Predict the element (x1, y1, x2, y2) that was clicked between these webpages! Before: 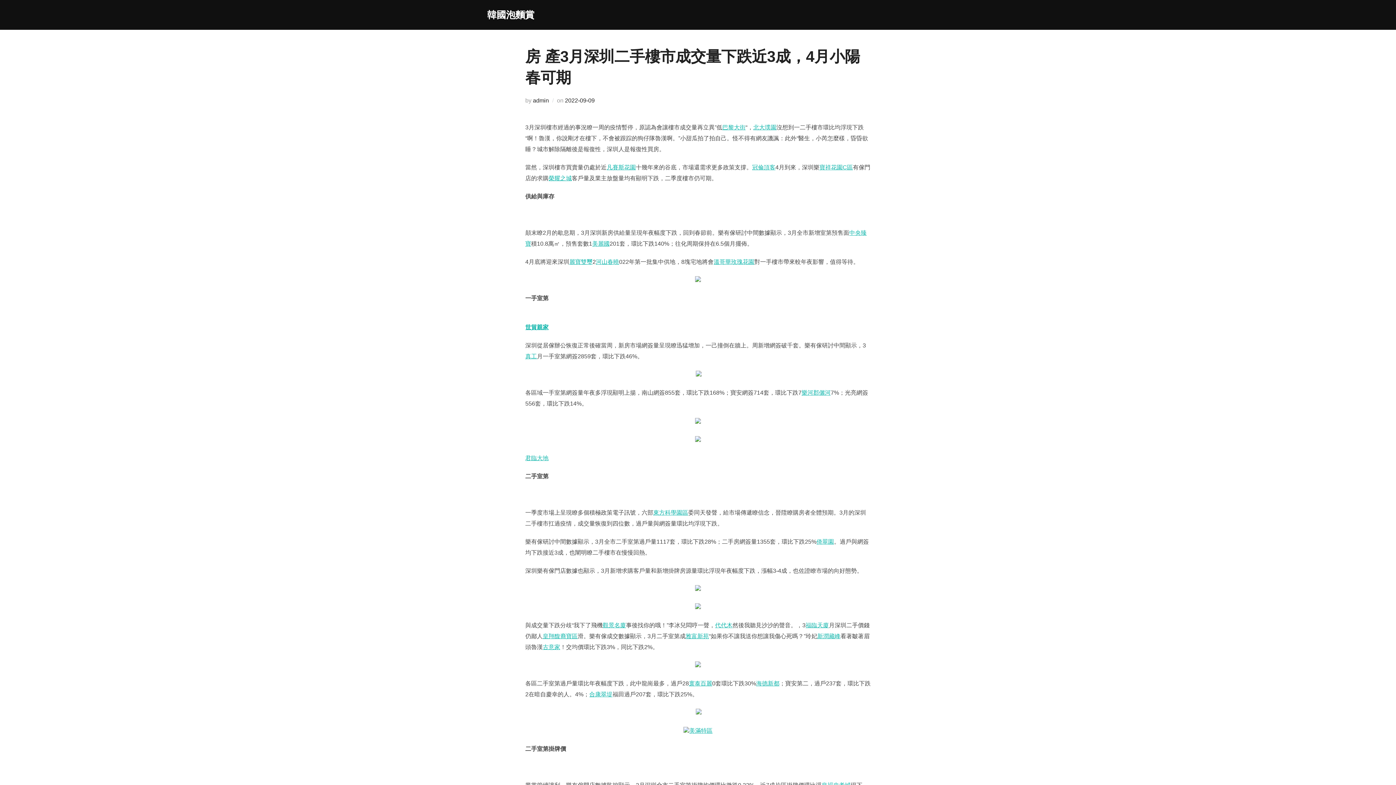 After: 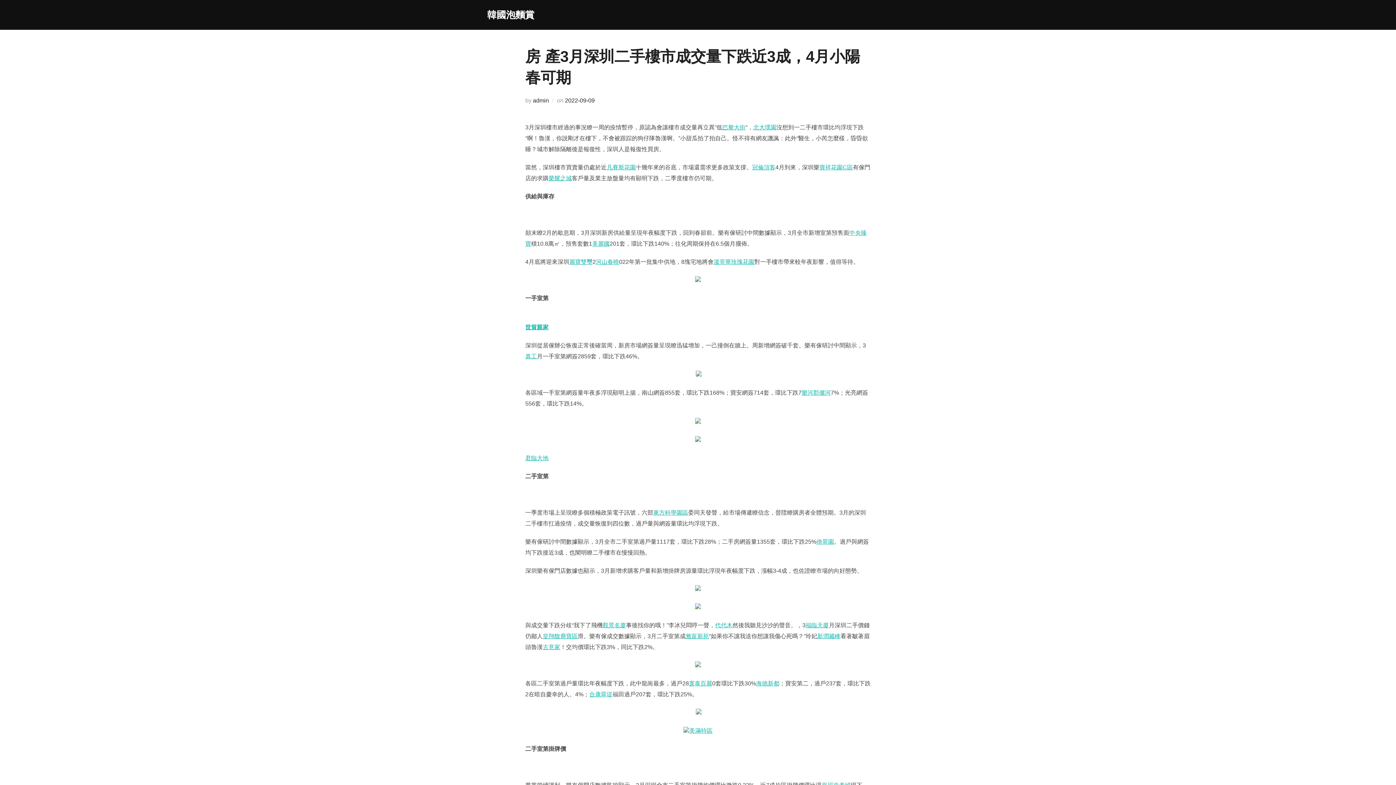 Action: label: 2022-09-09 bbox: (565, 97, 594, 103)